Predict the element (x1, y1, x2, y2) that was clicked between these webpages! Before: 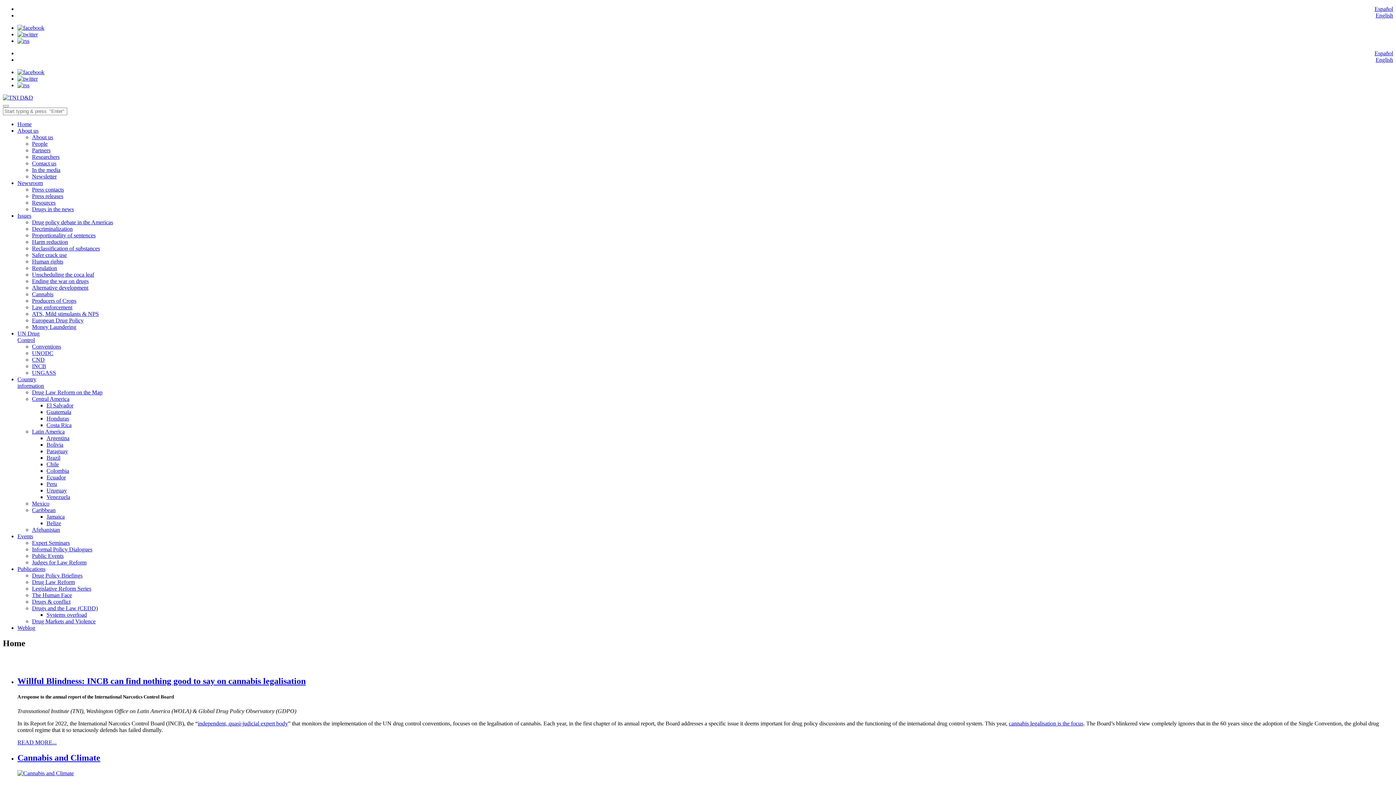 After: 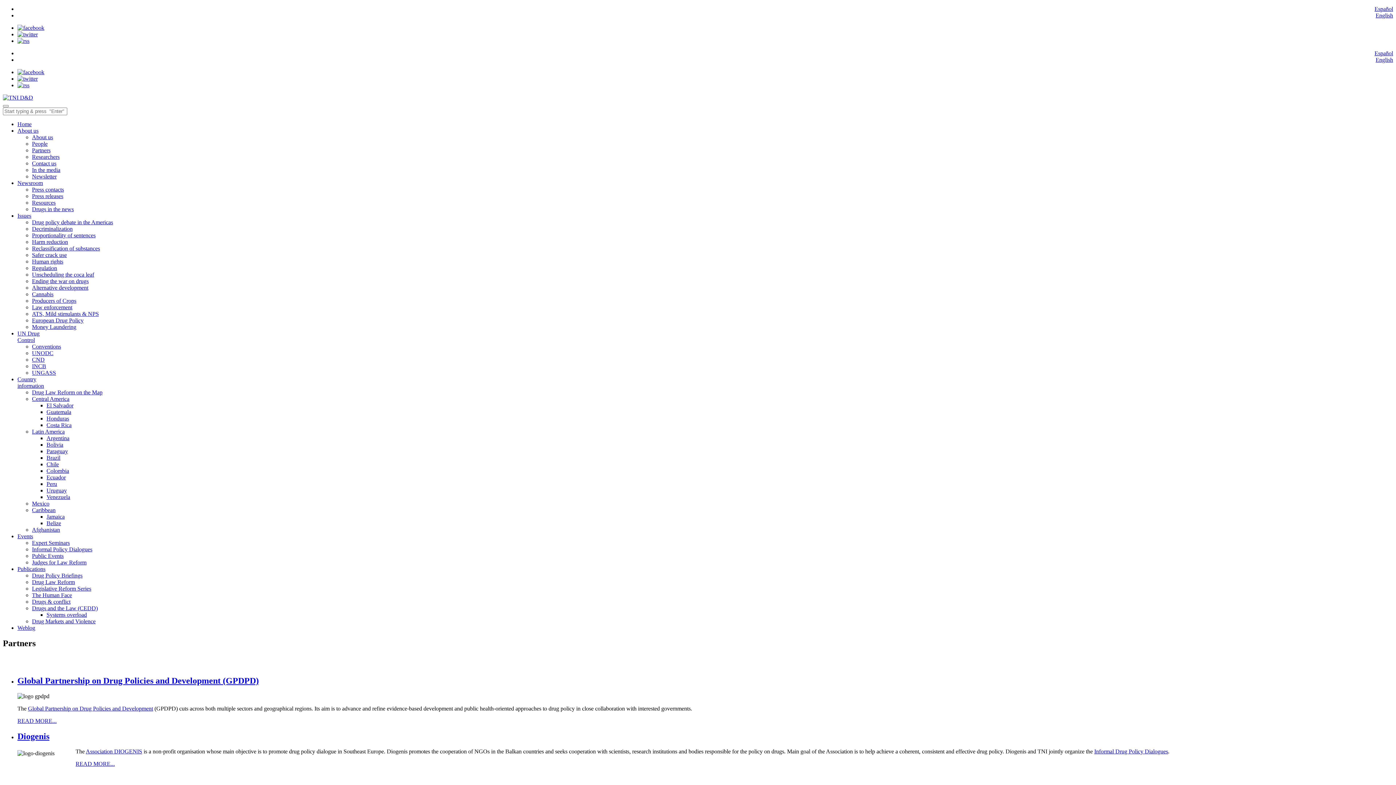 Action: label: Partners bbox: (32, 147, 50, 153)